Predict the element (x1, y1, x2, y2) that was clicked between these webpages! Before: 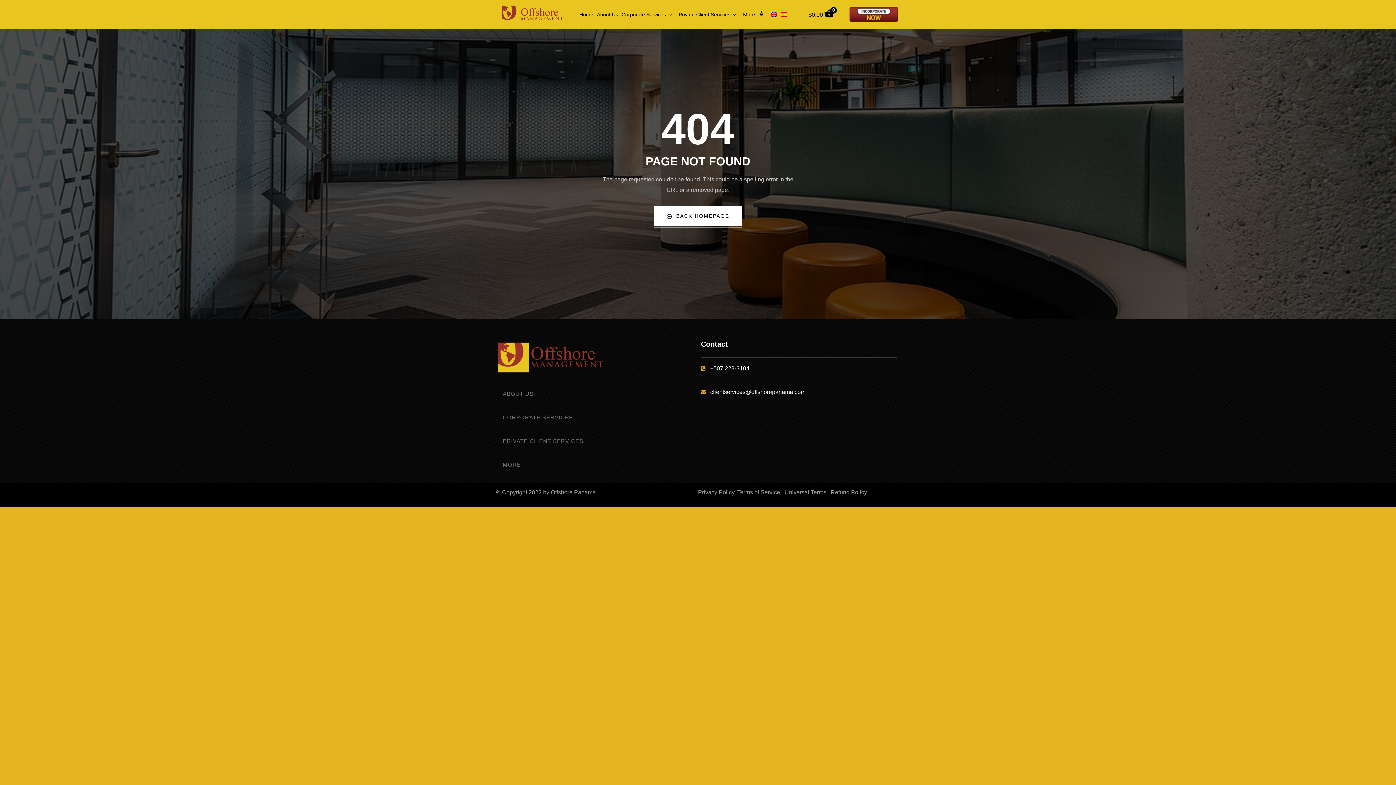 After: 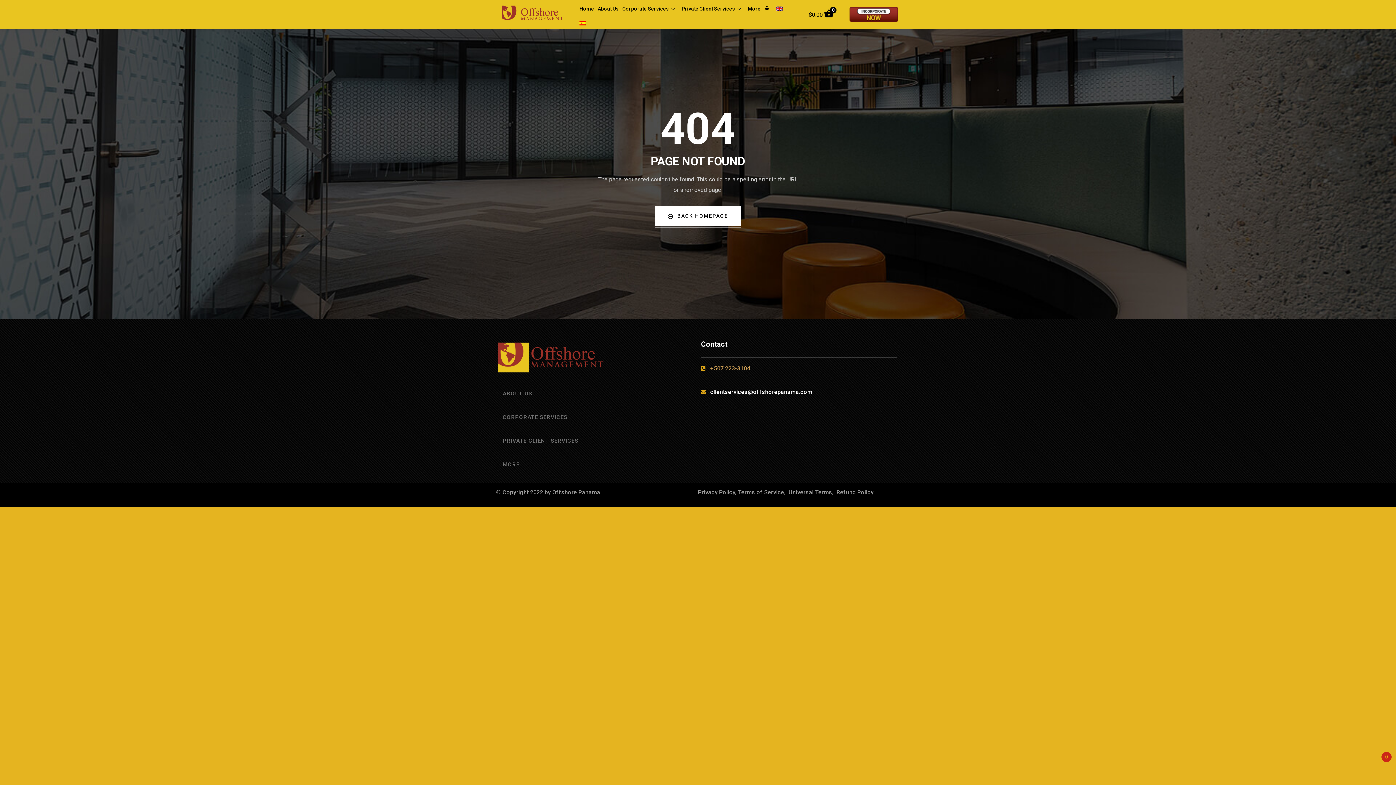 Action: bbox: (701, 363, 897, 373) label: +507 223-3104